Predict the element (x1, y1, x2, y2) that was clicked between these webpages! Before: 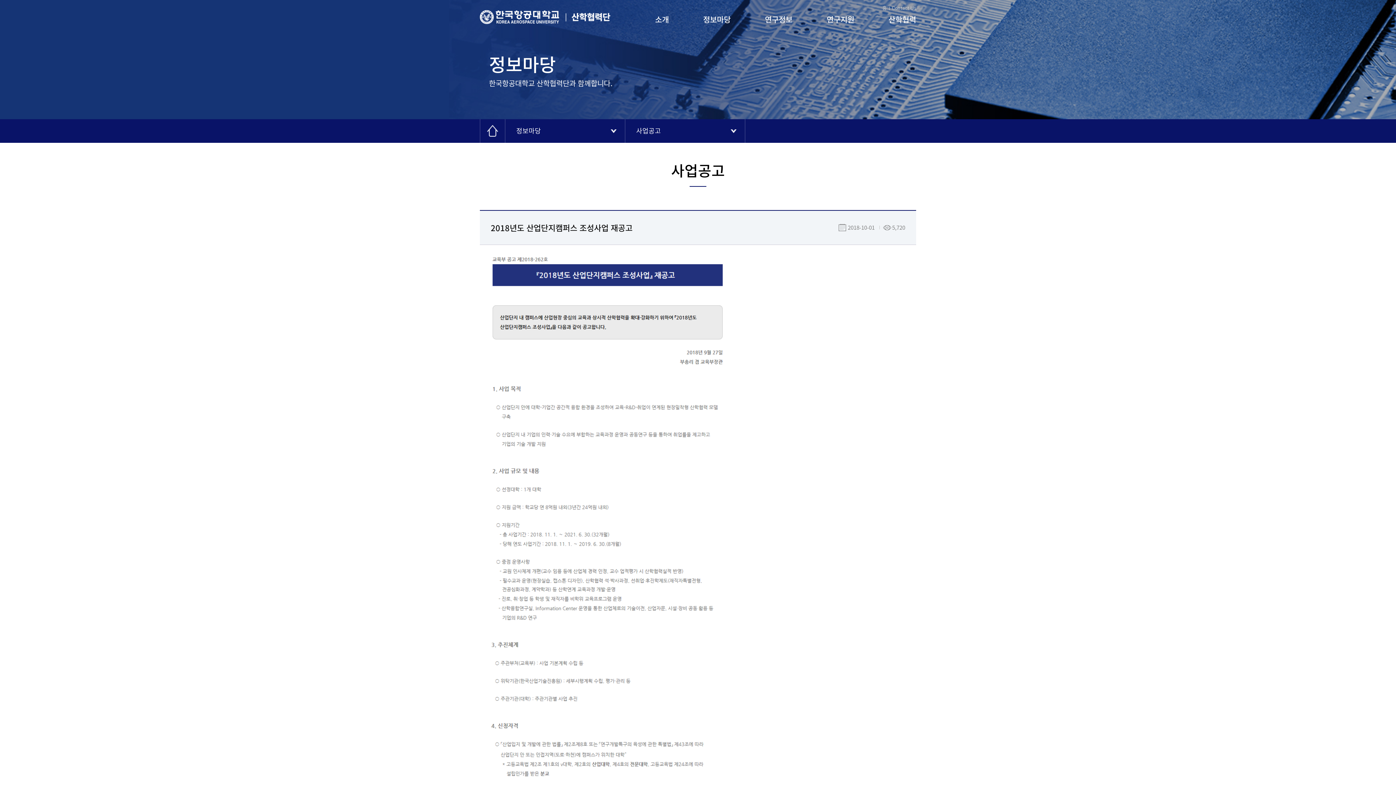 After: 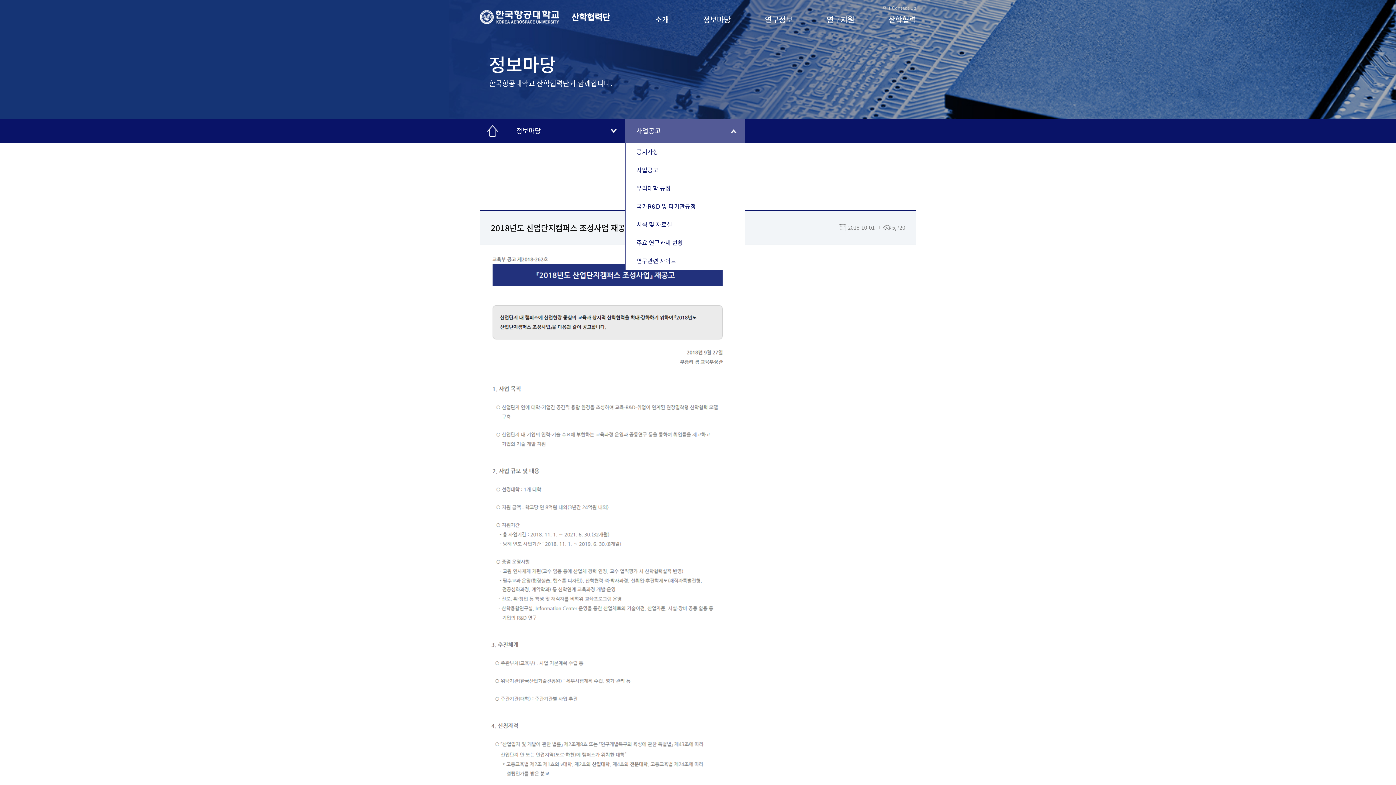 Action: bbox: (625, 119, 745, 142) label: 사업공고